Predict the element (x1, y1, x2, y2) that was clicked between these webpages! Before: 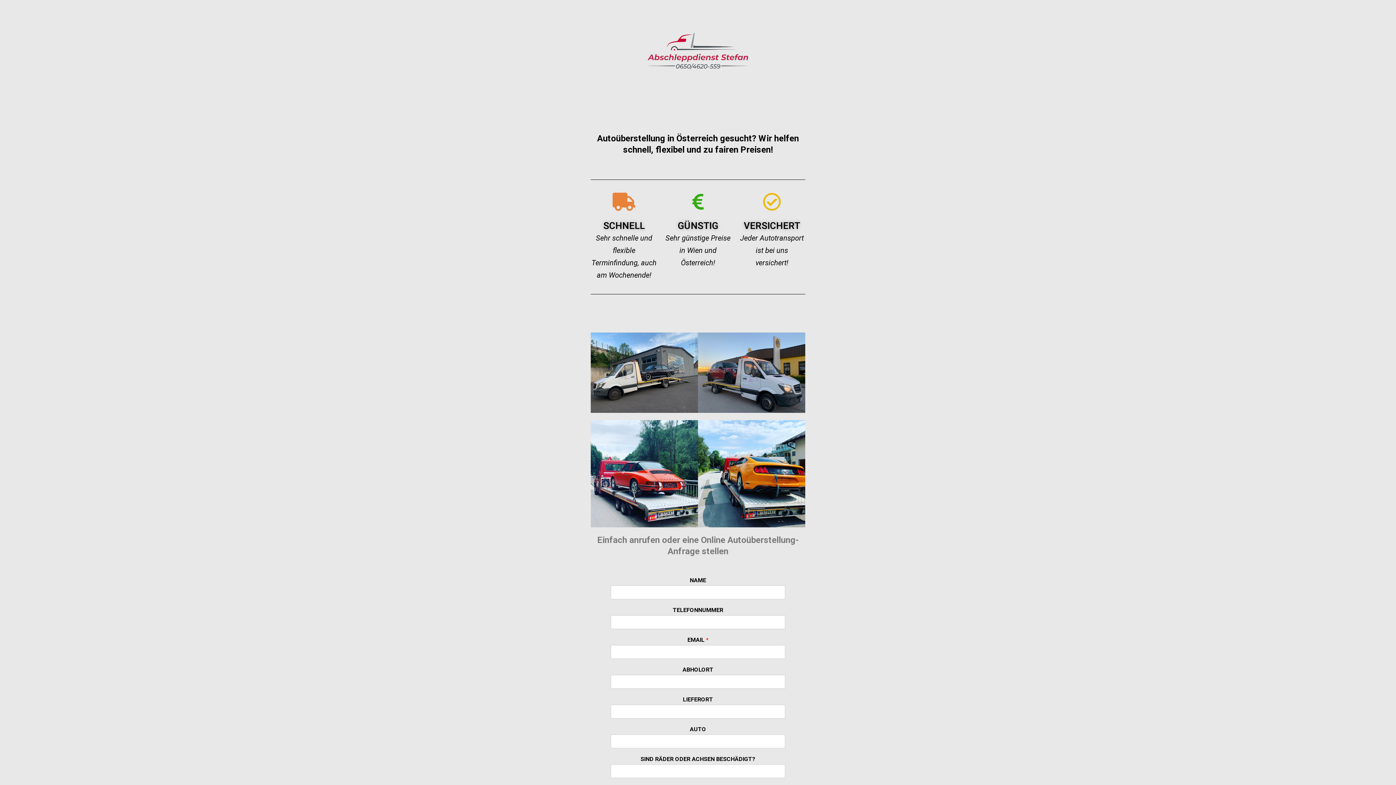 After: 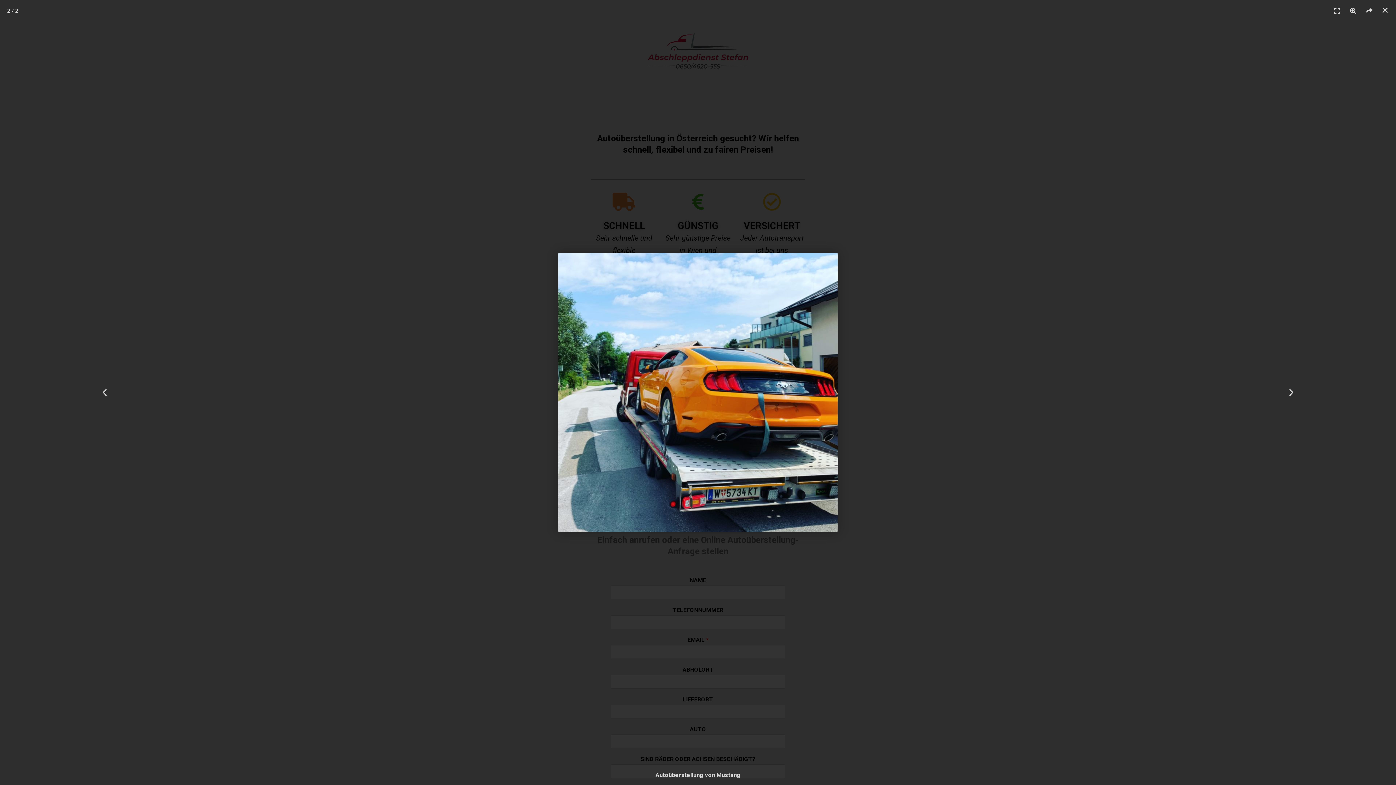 Action: bbox: (698, 420, 805, 527)